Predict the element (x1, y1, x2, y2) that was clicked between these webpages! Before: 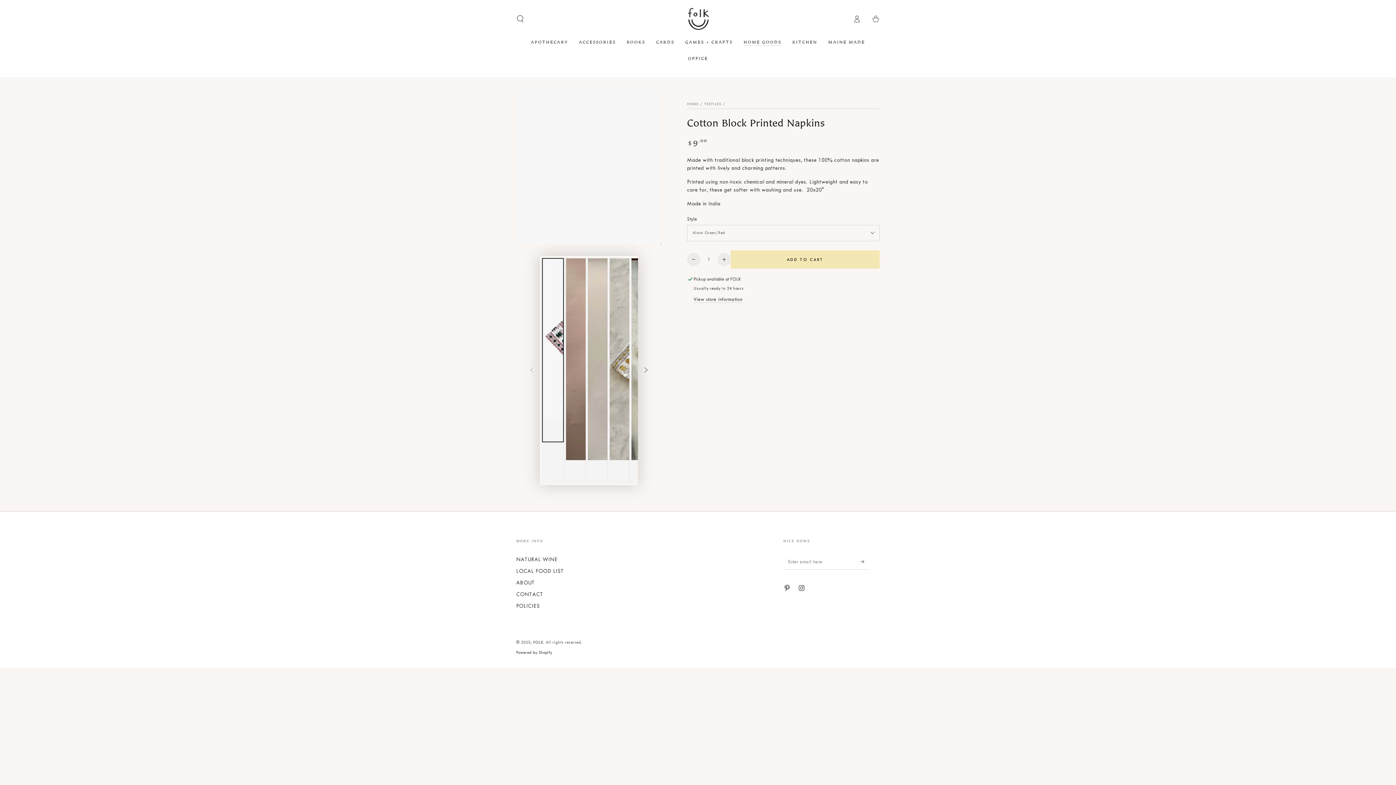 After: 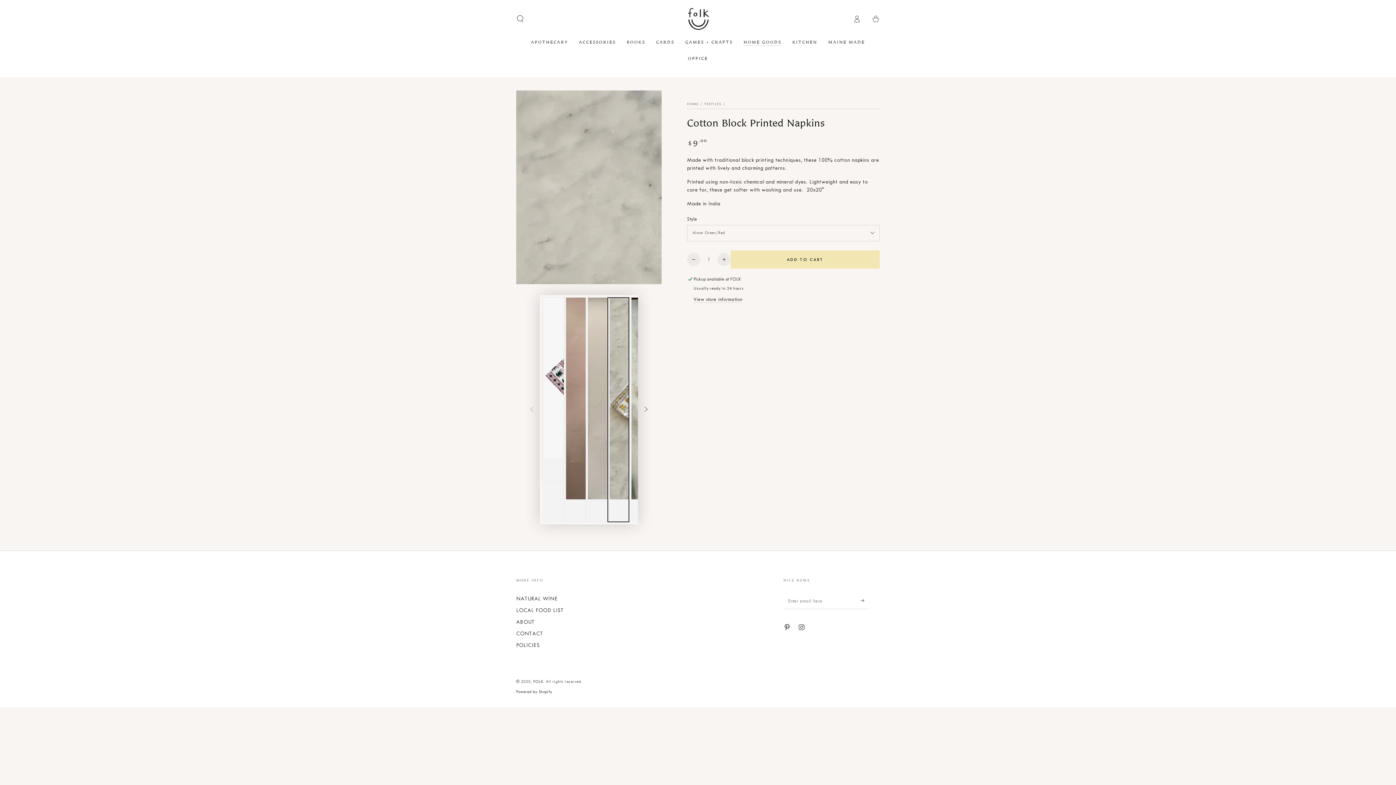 Action: label: Load image 4 in gallery view bbox: (607, 258, 629, 483)